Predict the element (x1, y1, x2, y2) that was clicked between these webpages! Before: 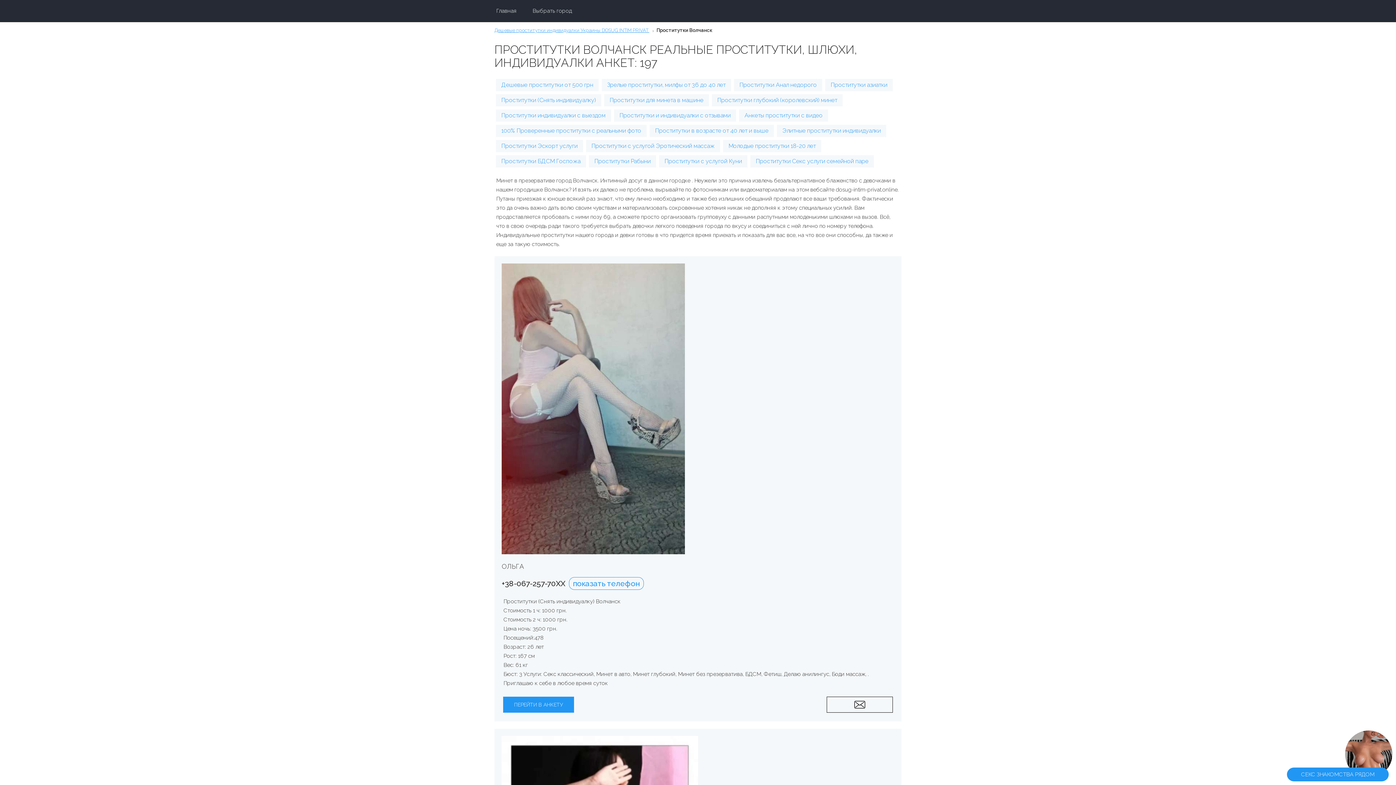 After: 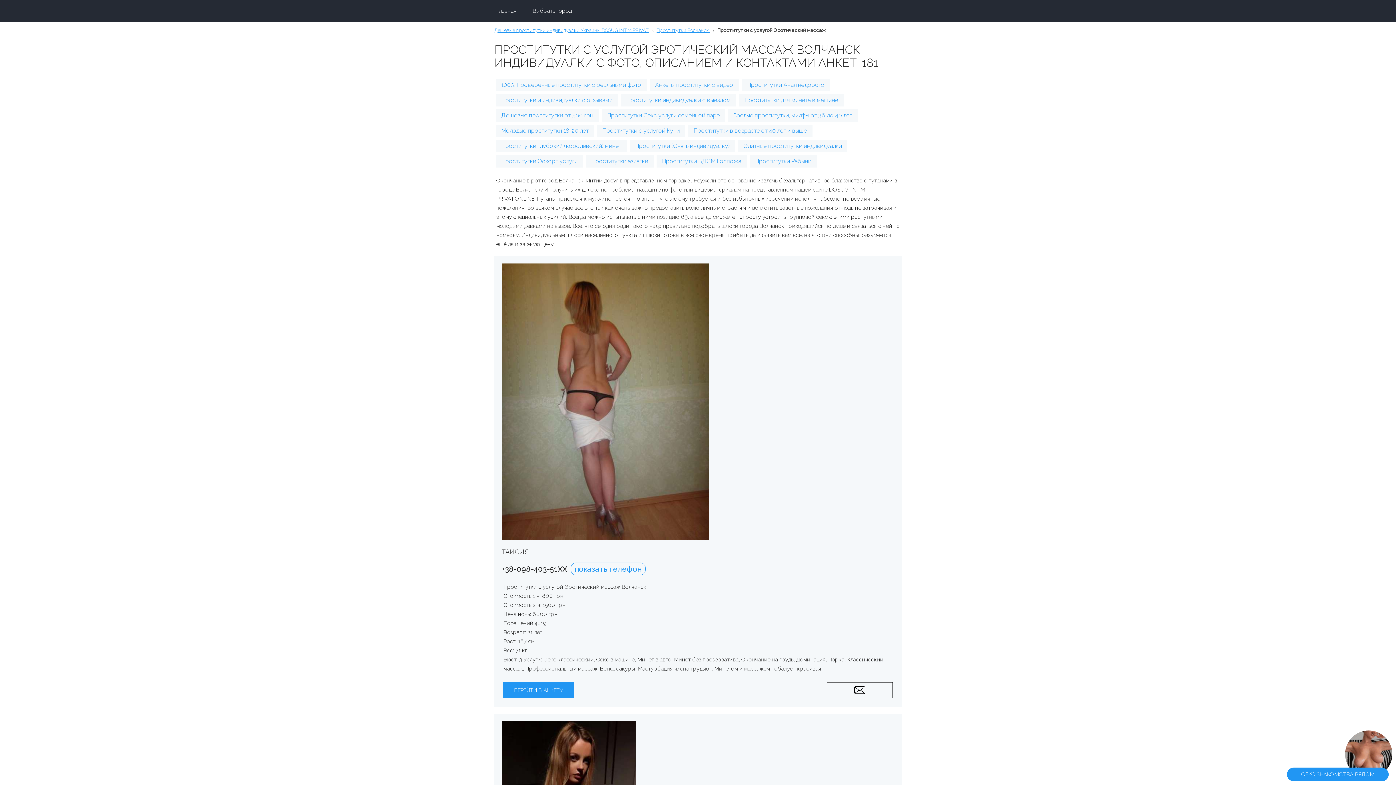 Action: label: Проститутки с услугой Эротический массаж bbox: (586, 139, 720, 152)